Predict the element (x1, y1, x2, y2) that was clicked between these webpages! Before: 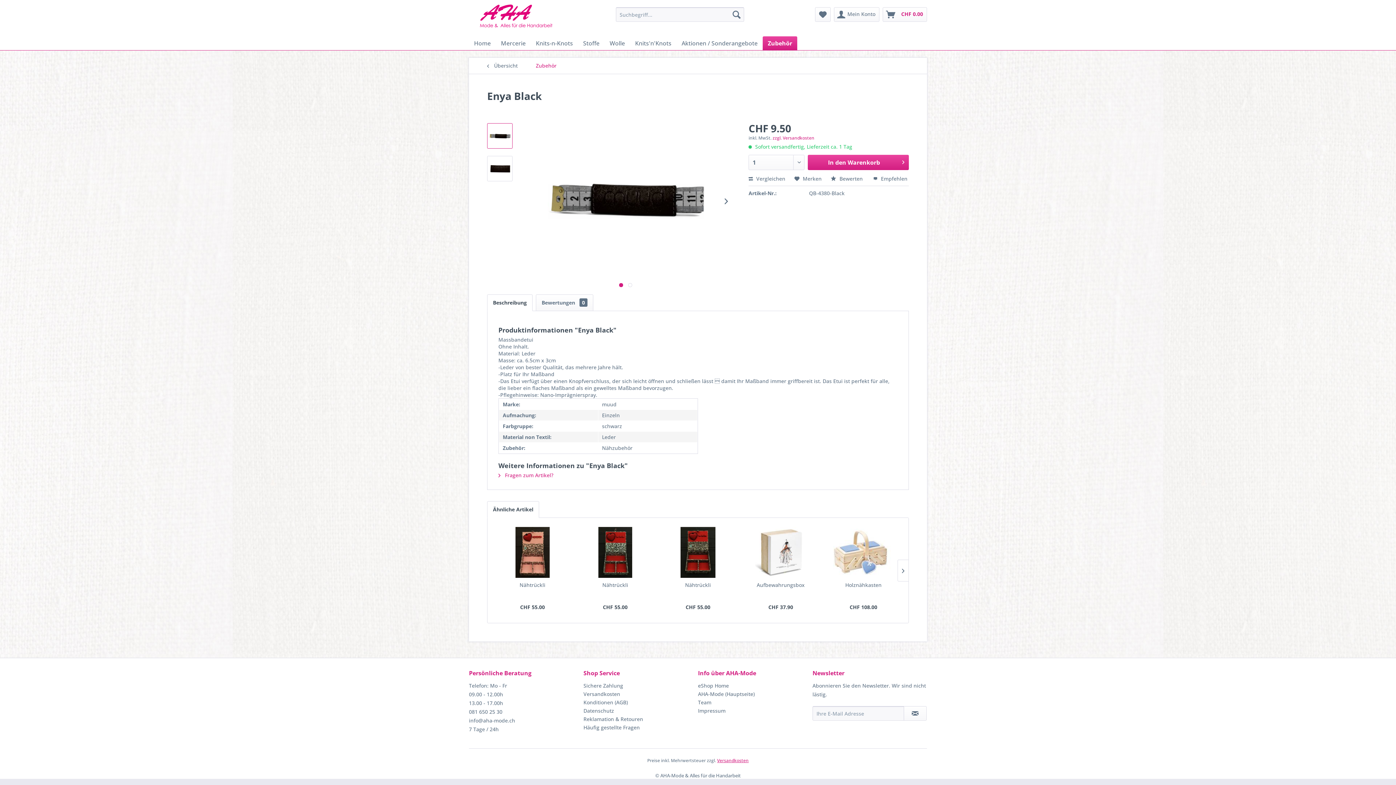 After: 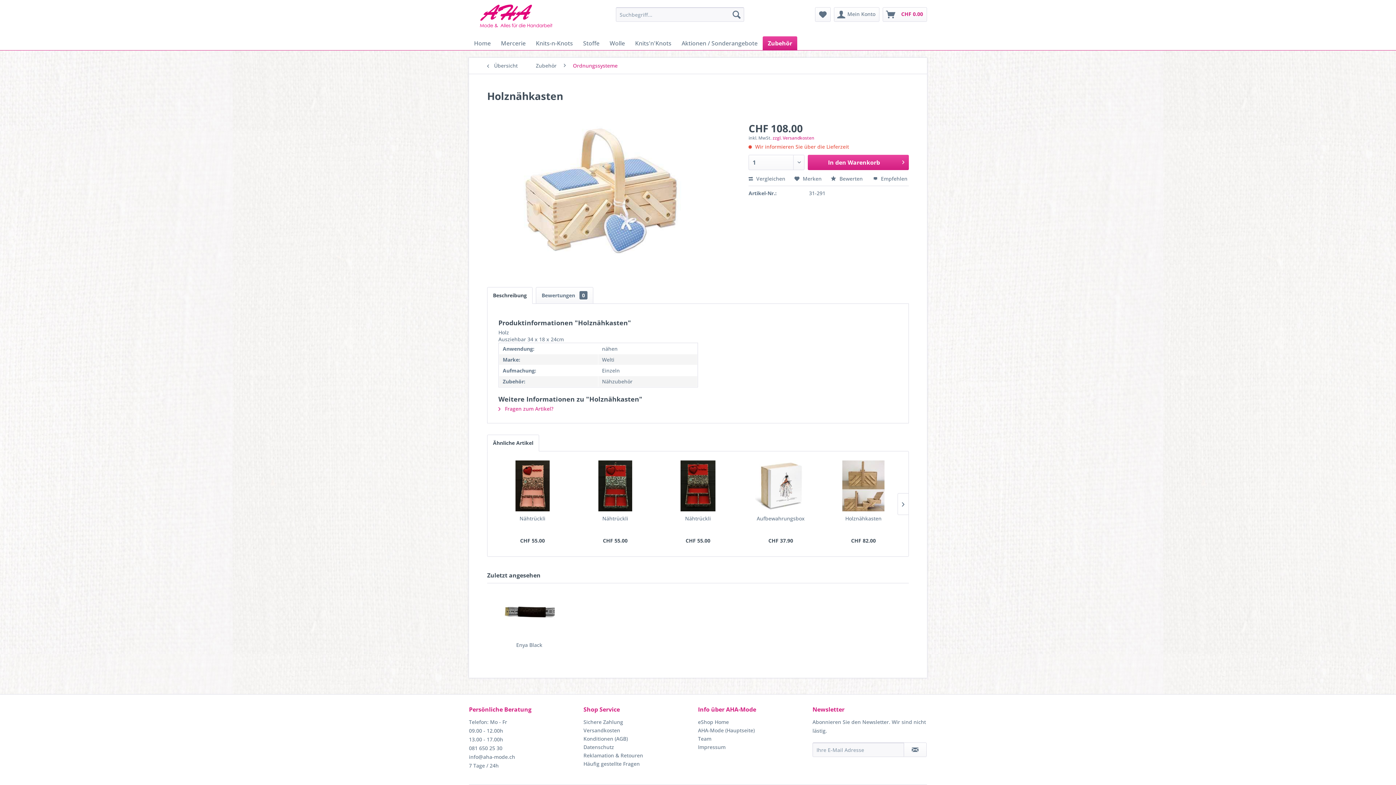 Action: label: Holznähkasten bbox: (827, 581, 899, 596)